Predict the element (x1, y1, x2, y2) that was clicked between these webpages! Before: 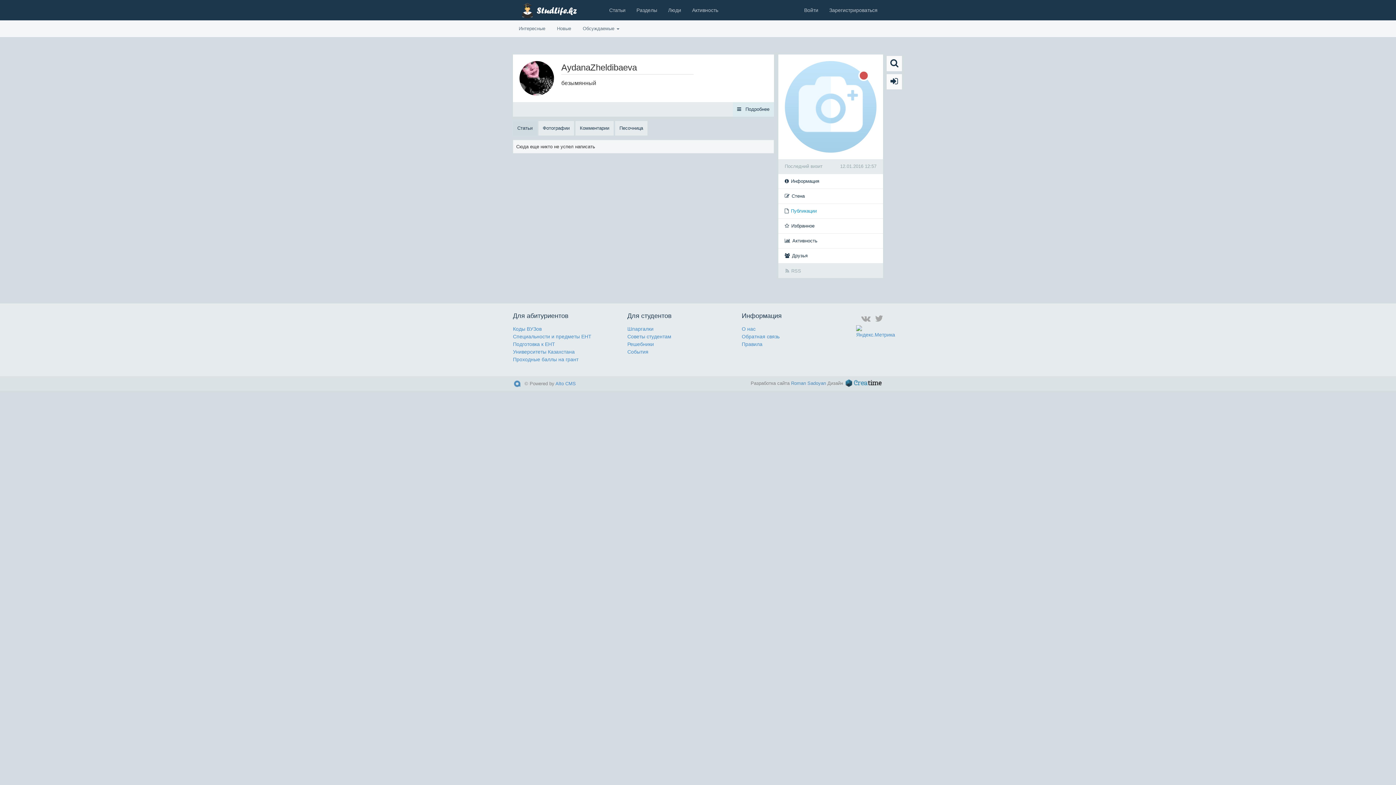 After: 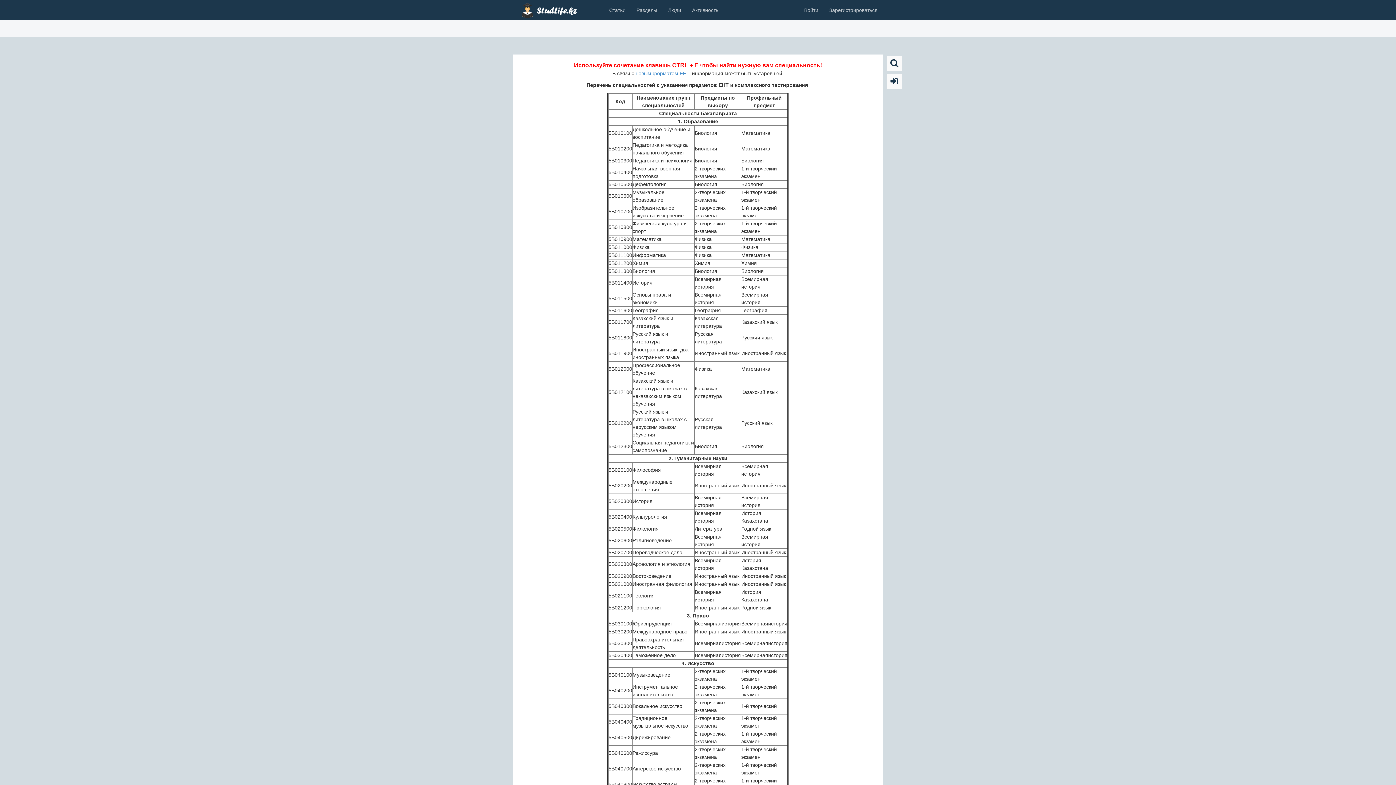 Action: label: Специальности и предметы ЕНТ bbox: (513, 333, 591, 339)